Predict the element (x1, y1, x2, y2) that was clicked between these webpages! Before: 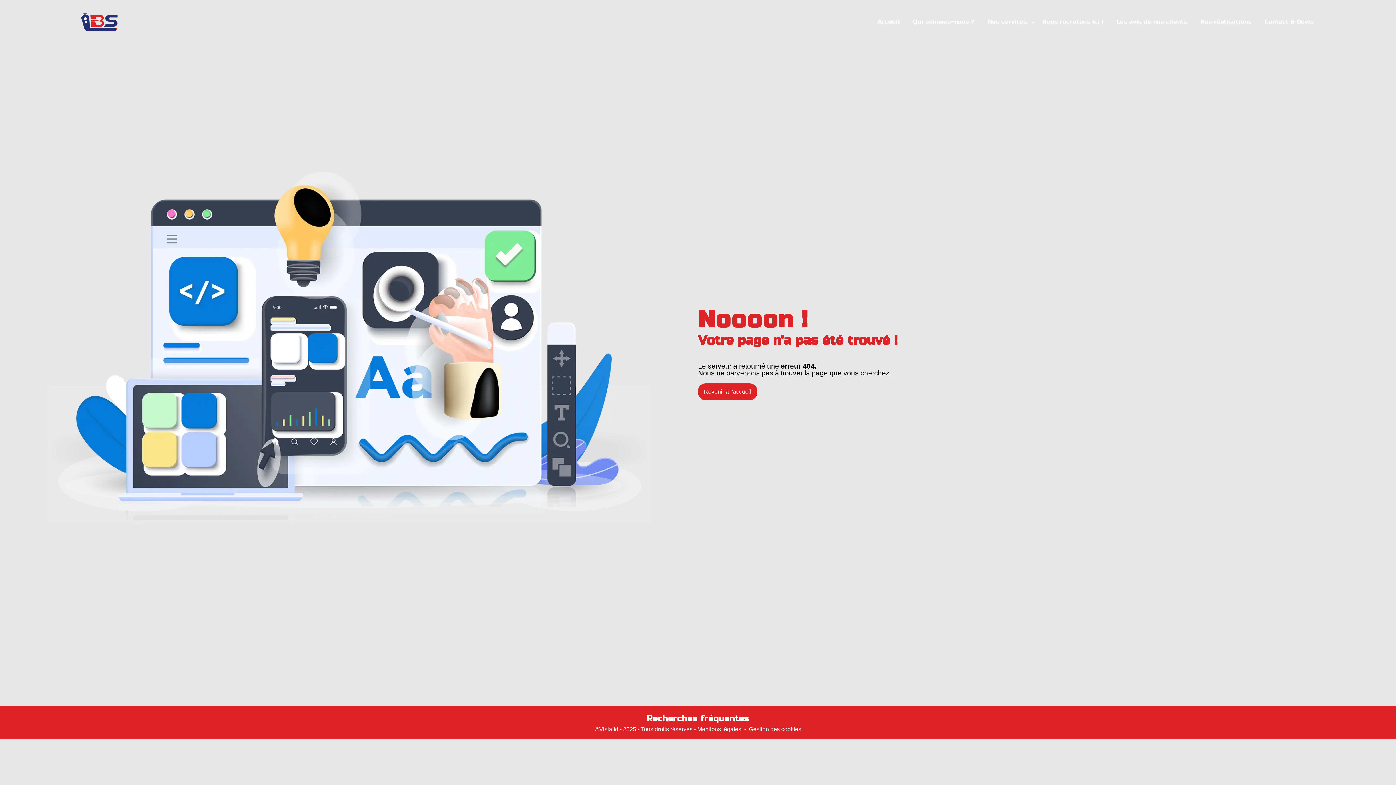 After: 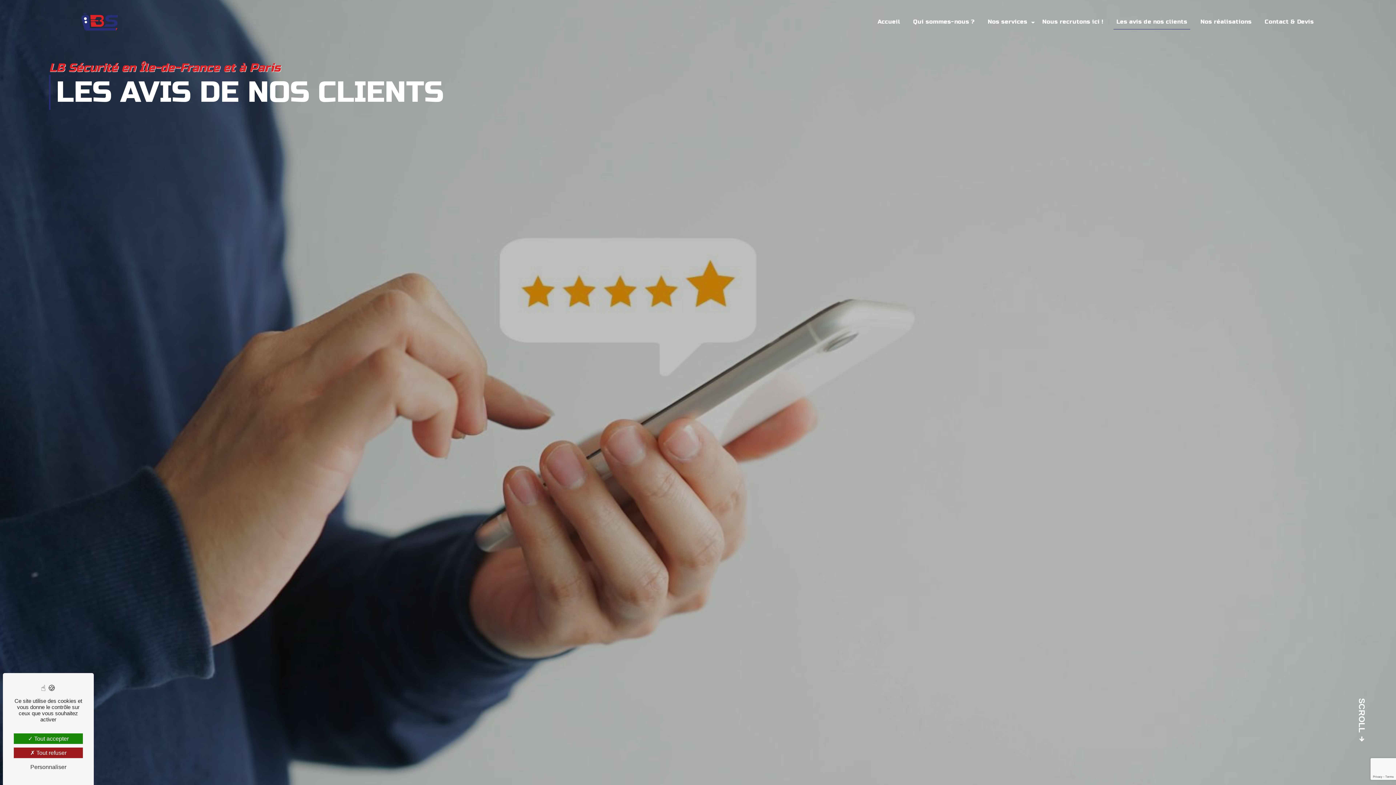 Action: bbox: (1113, 14, 1190, 29) label: Les avis de nos clients